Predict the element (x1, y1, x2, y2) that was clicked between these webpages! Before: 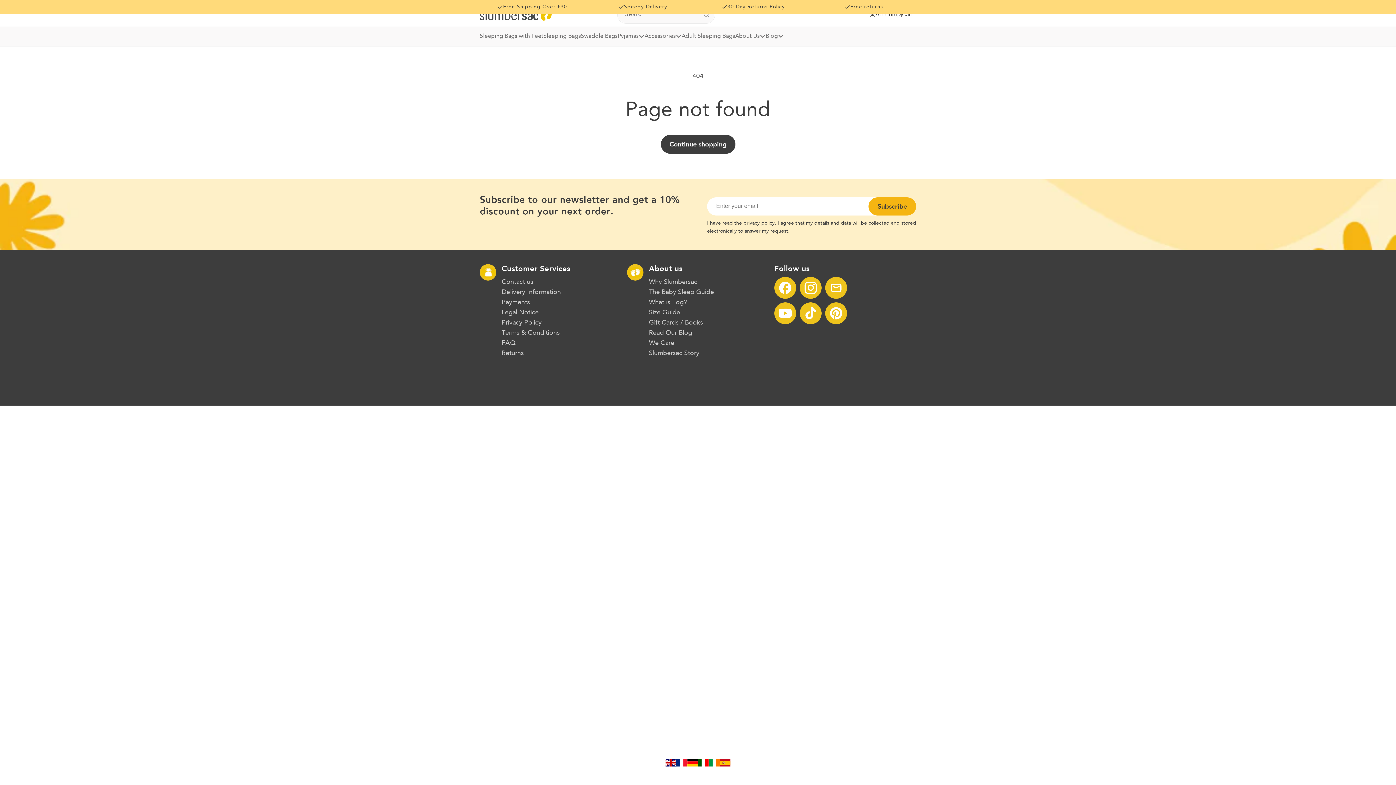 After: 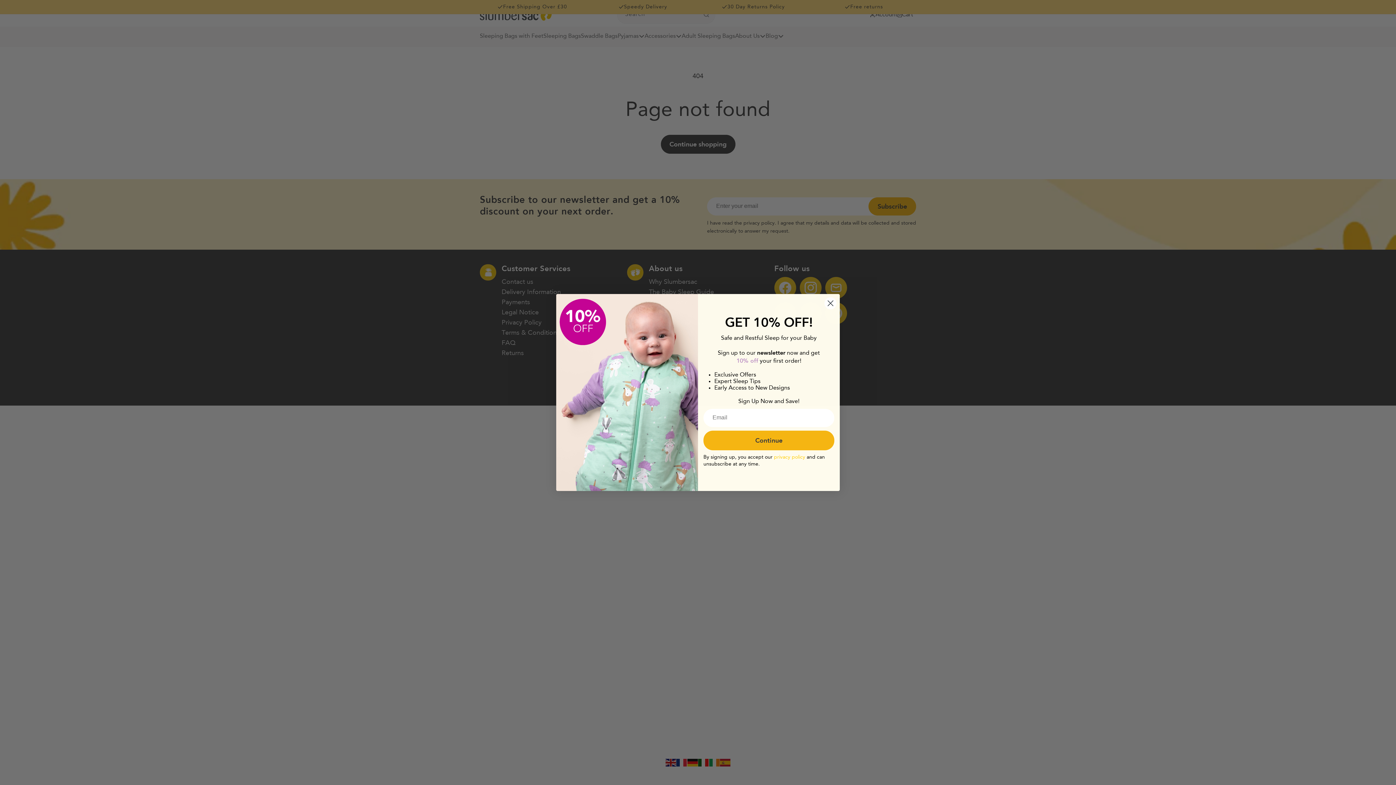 Action: bbox: (698, 6, 714, 22) label: Search